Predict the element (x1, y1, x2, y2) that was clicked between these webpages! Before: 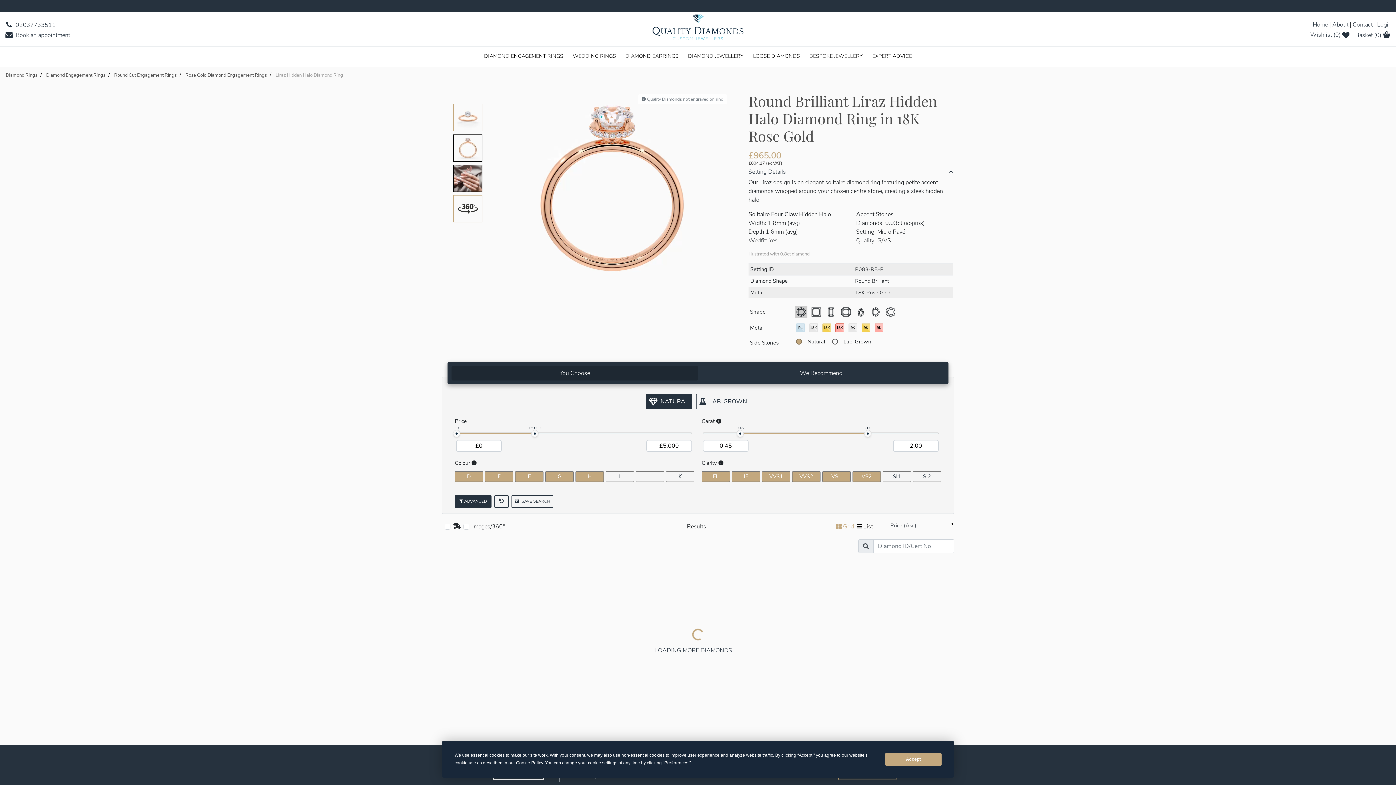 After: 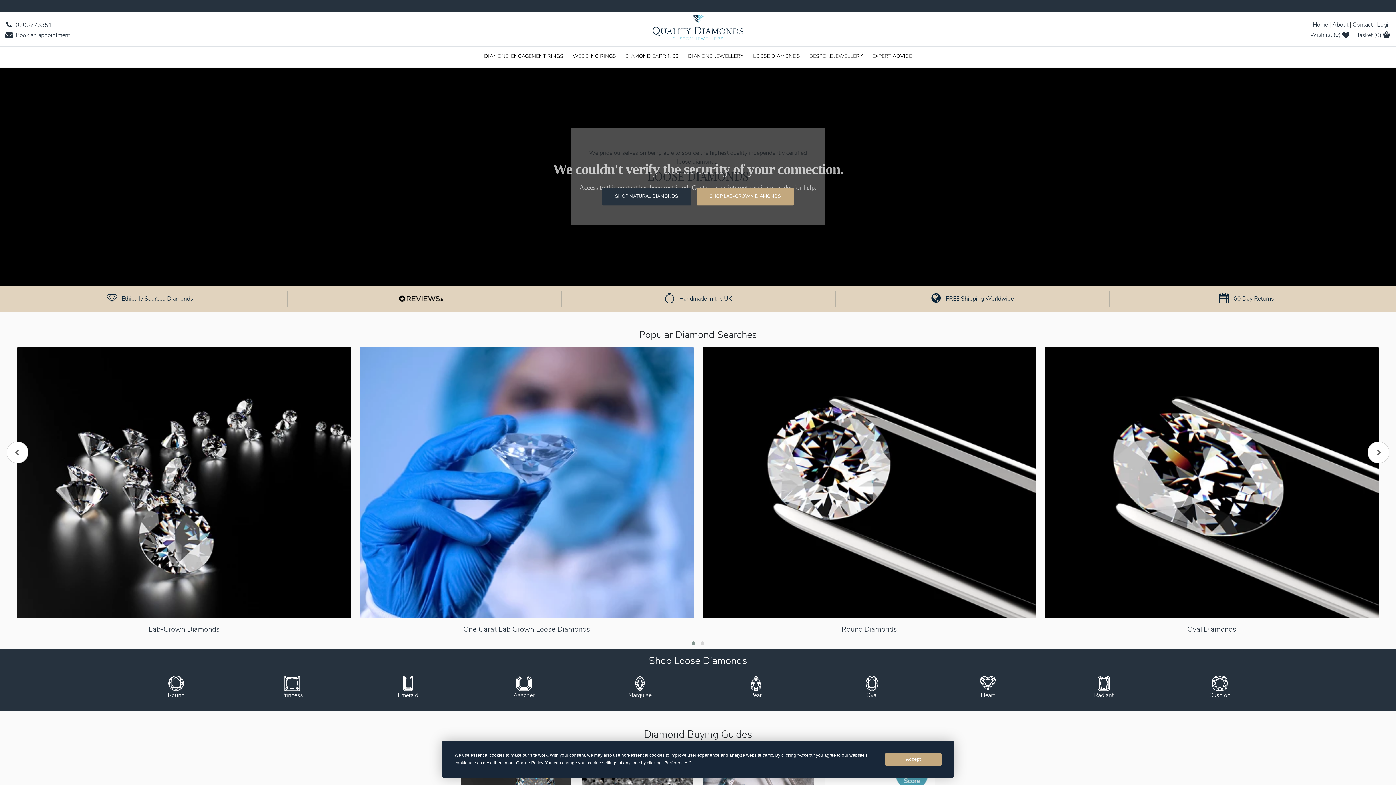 Action: label: LOOSE DIAMONDS bbox: (750, 49, 803, 63)